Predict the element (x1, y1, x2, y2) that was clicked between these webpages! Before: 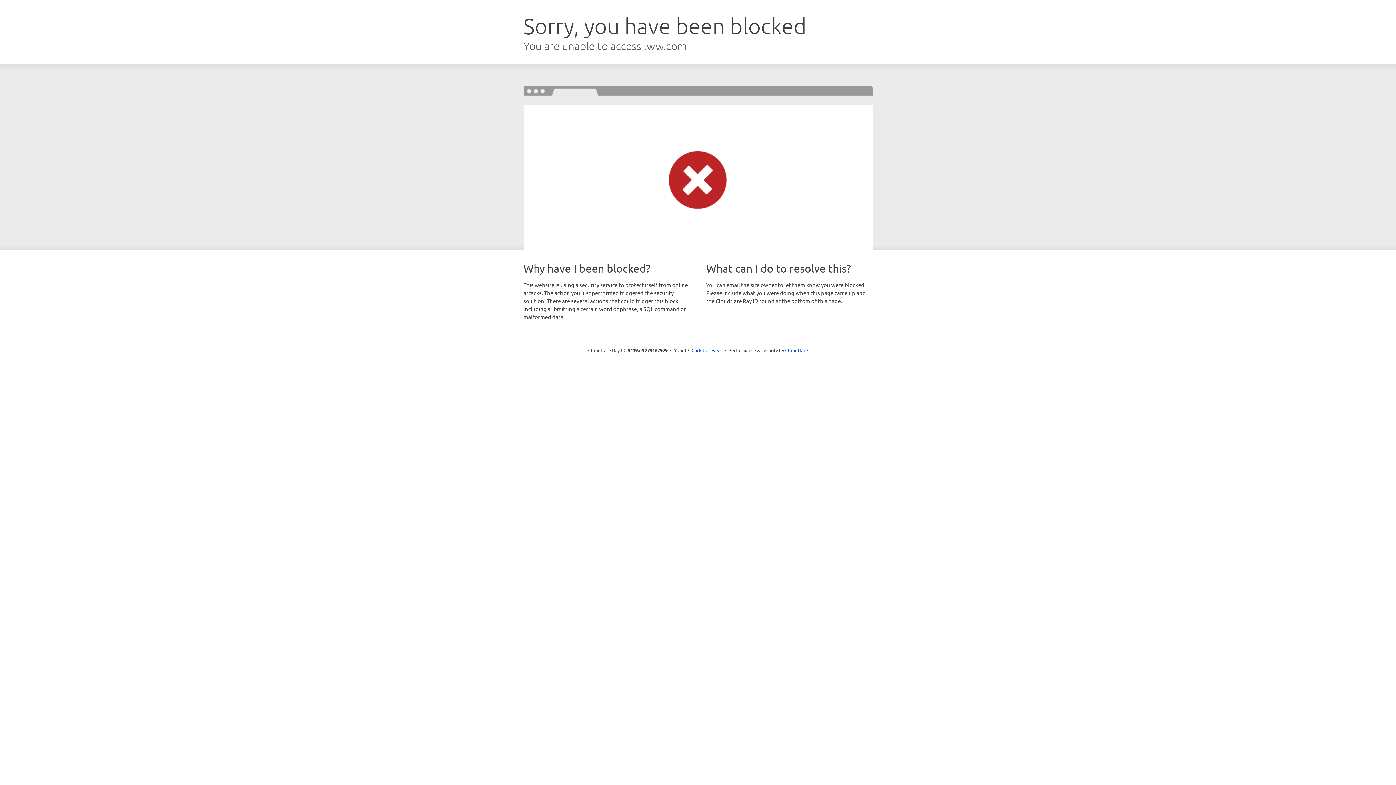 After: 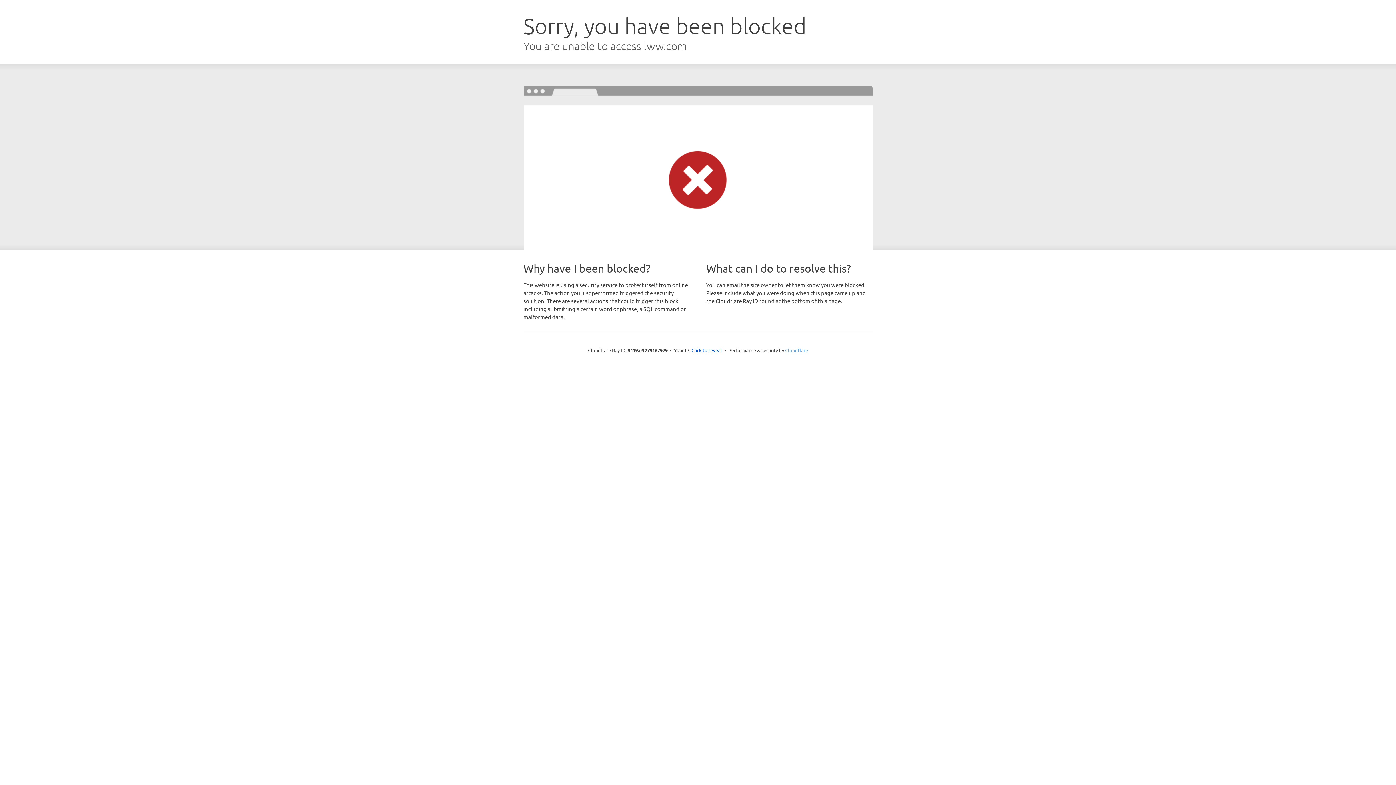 Action: label: Cloudflare bbox: (785, 347, 808, 353)